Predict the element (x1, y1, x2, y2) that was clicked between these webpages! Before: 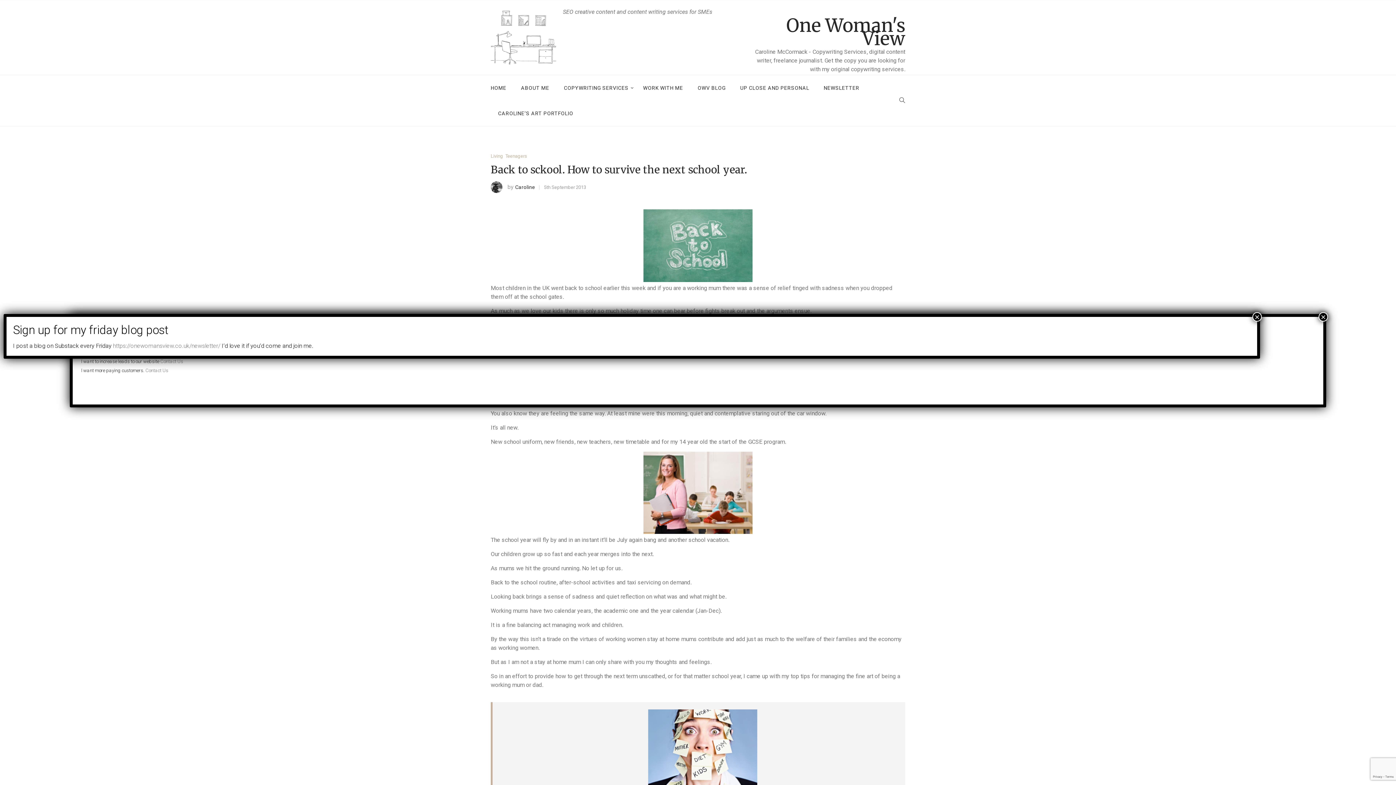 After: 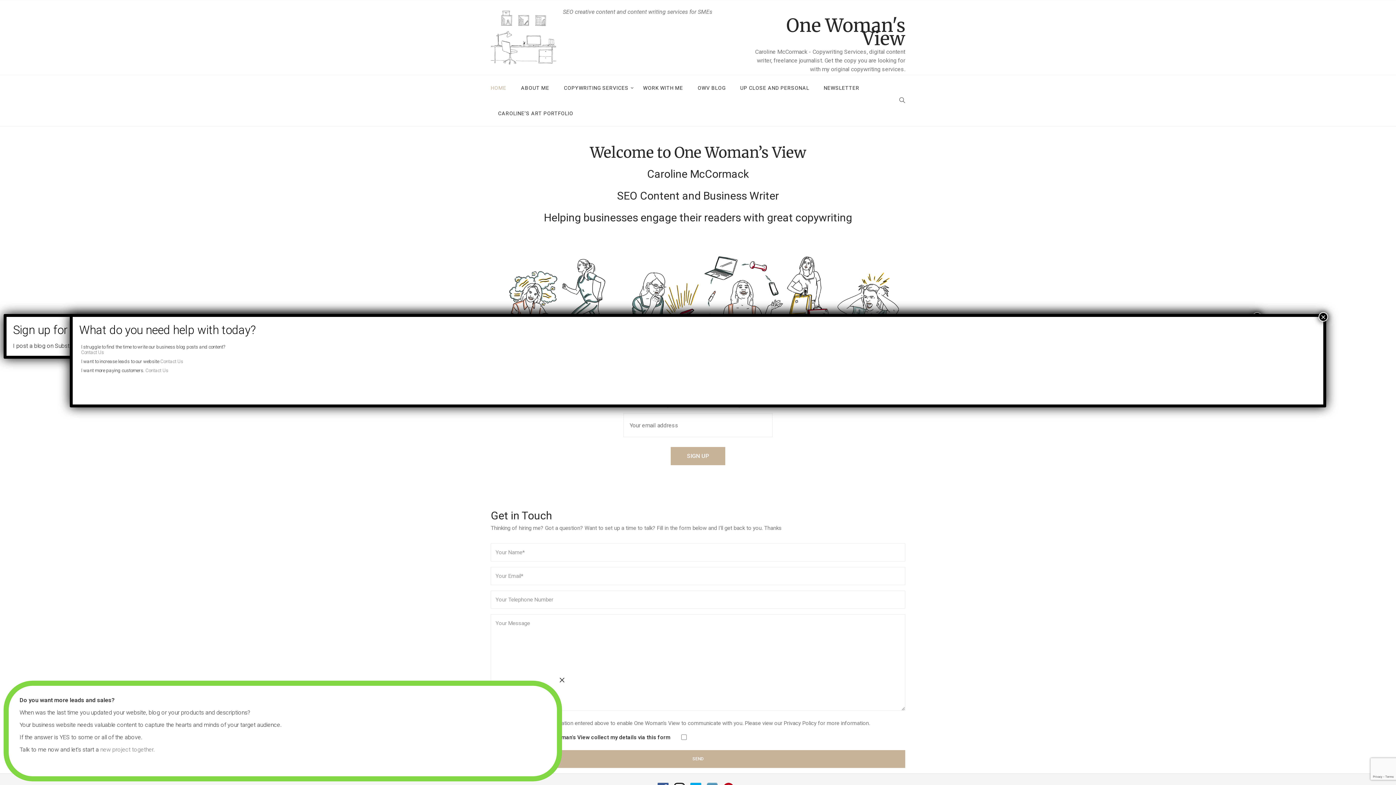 Action: bbox: (490, 75, 513, 100) label: HOME